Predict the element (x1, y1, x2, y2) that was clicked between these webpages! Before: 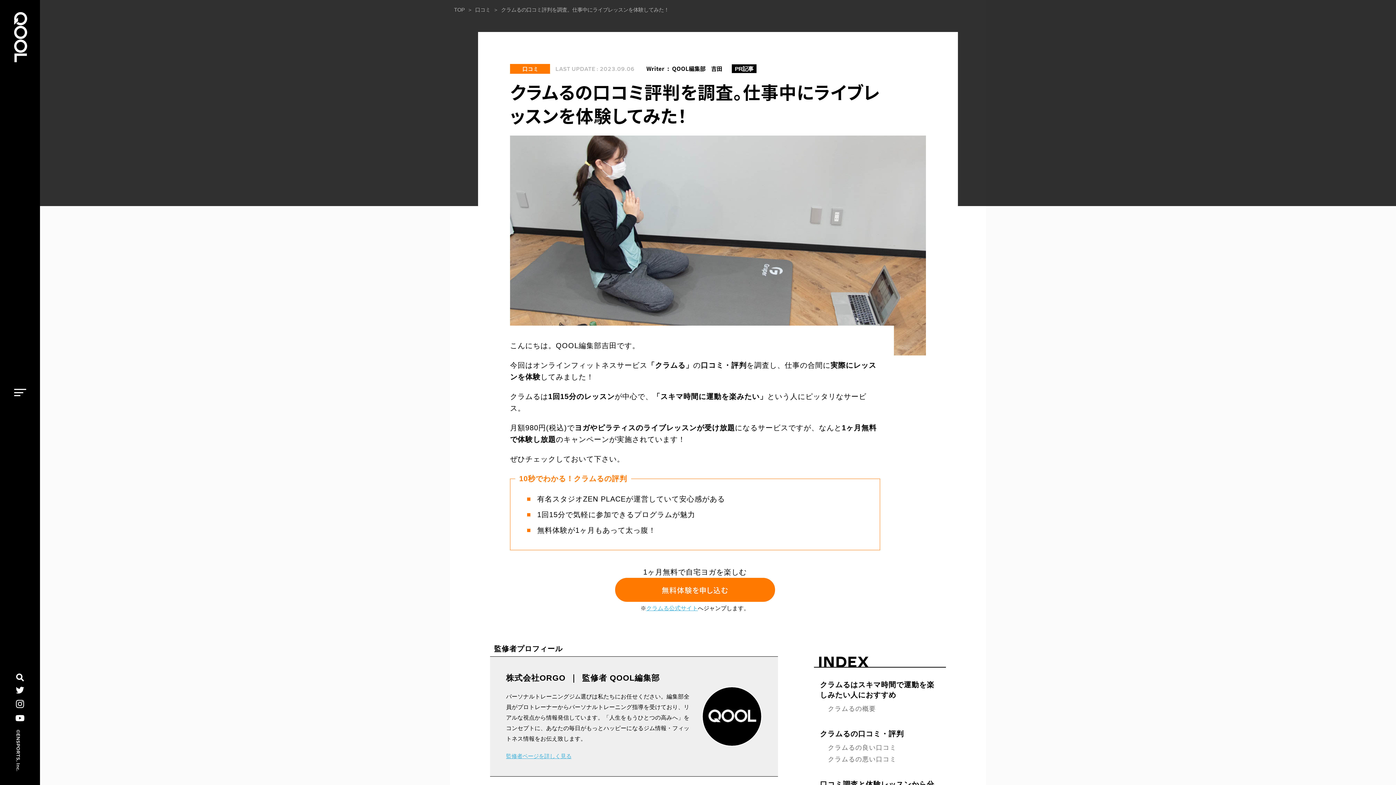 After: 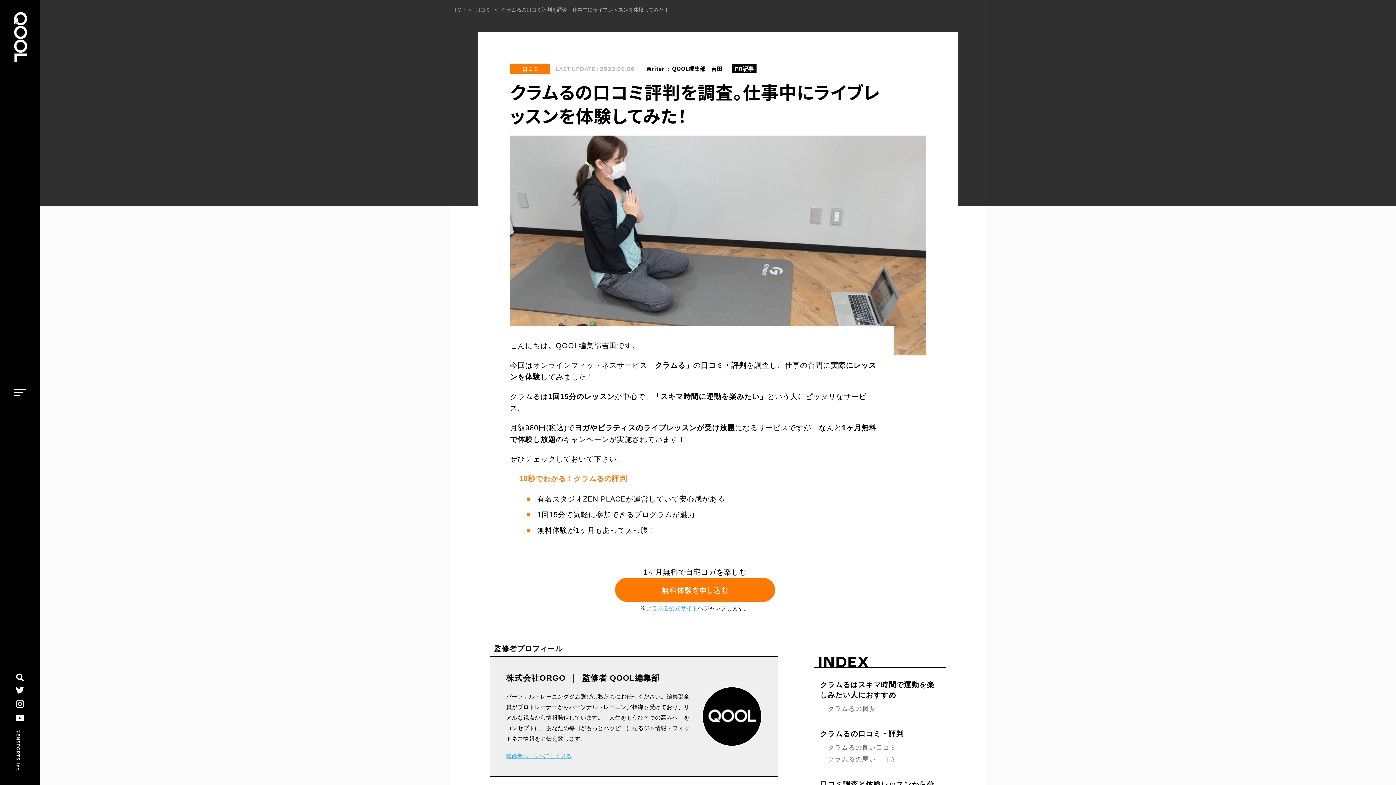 Action: label: クラムるの口コミ評判を調査。仕事中にライブレッスンを体験してみた！ bbox: (501, 7, 669, 12)